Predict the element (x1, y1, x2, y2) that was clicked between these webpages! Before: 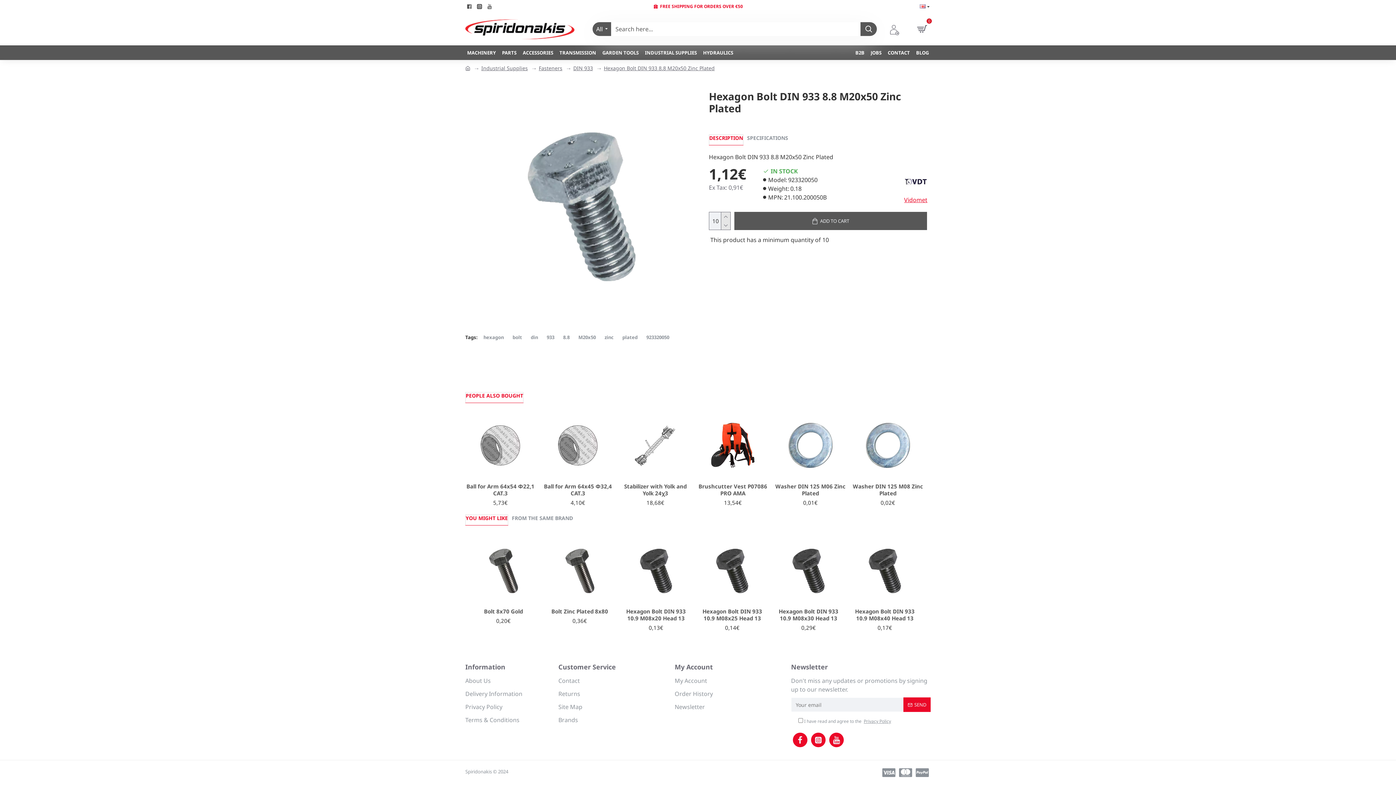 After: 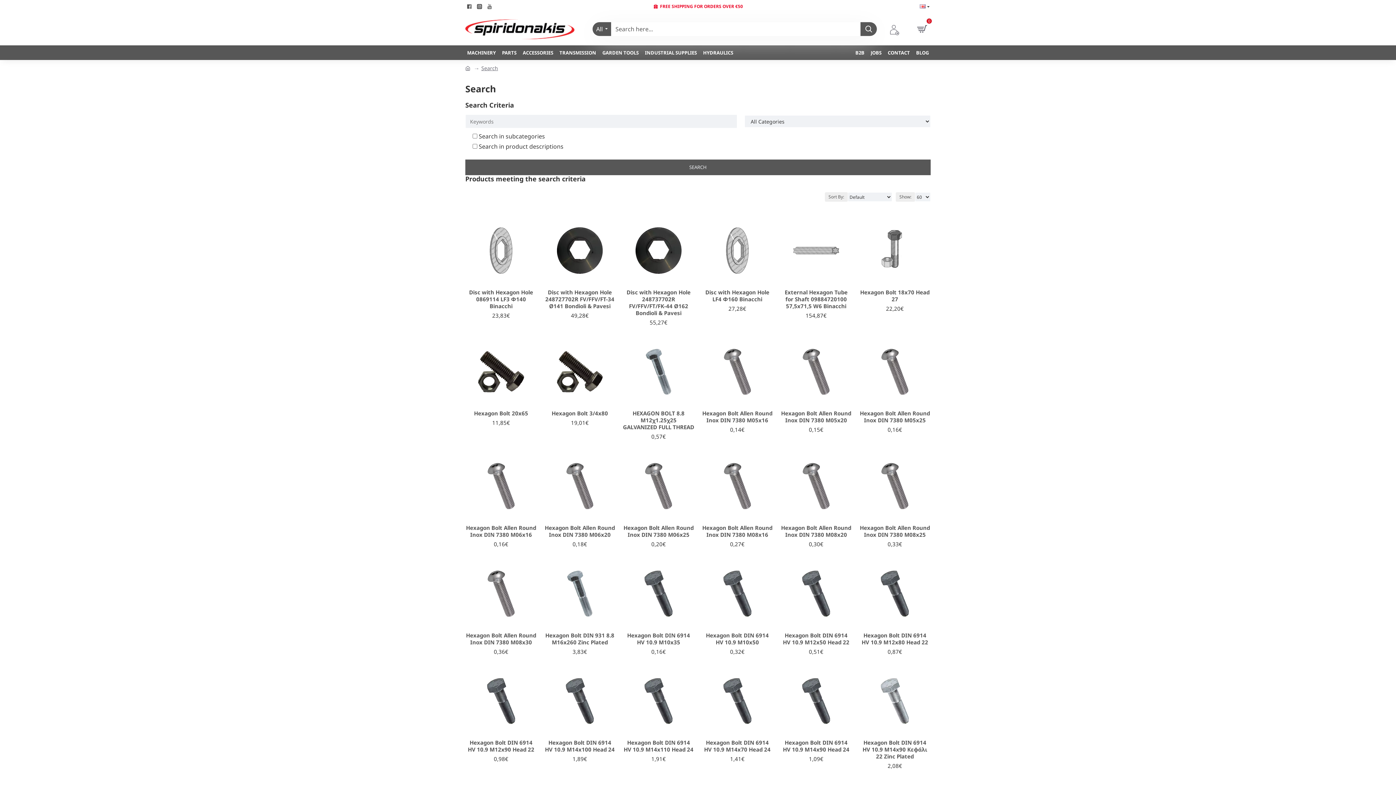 Action: bbox: (480, 334, 506, 341) label: hexagon